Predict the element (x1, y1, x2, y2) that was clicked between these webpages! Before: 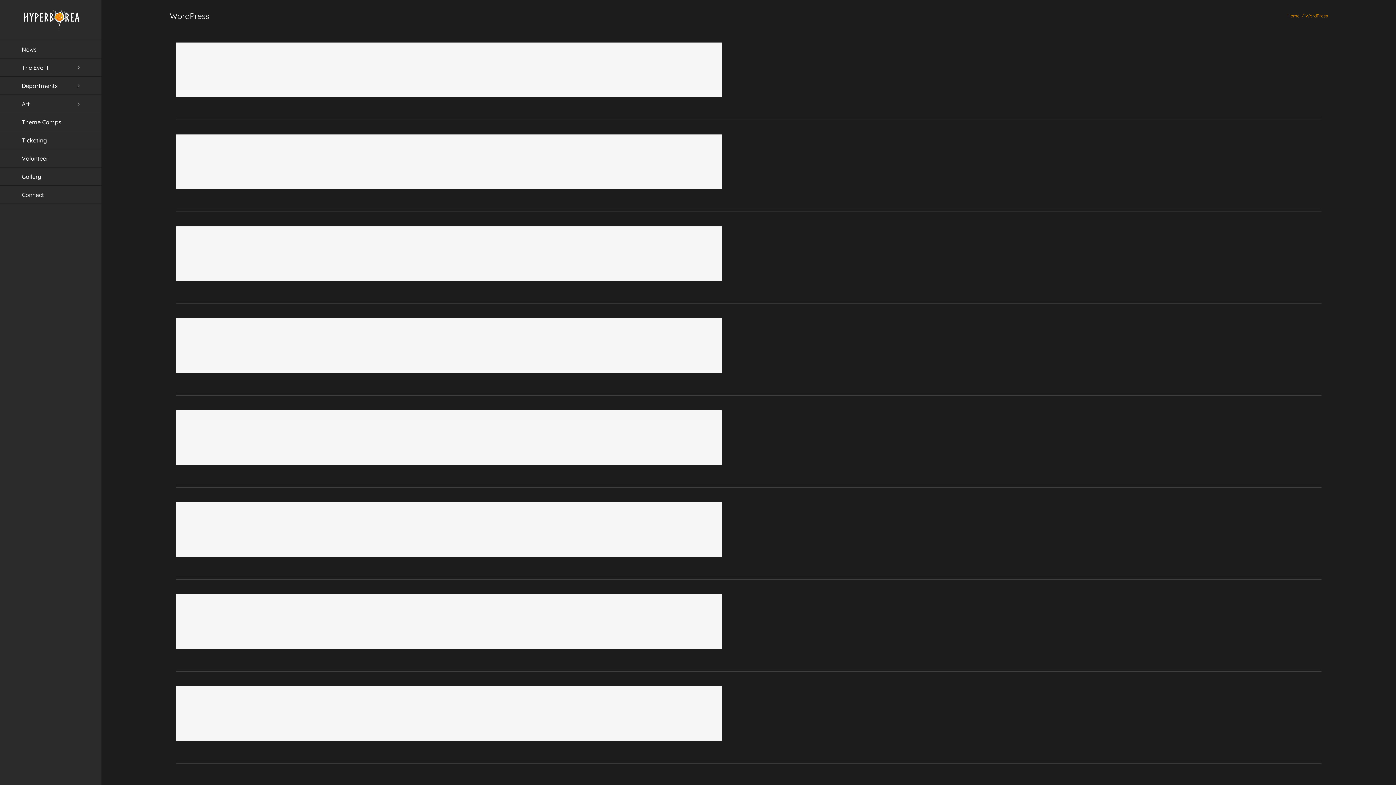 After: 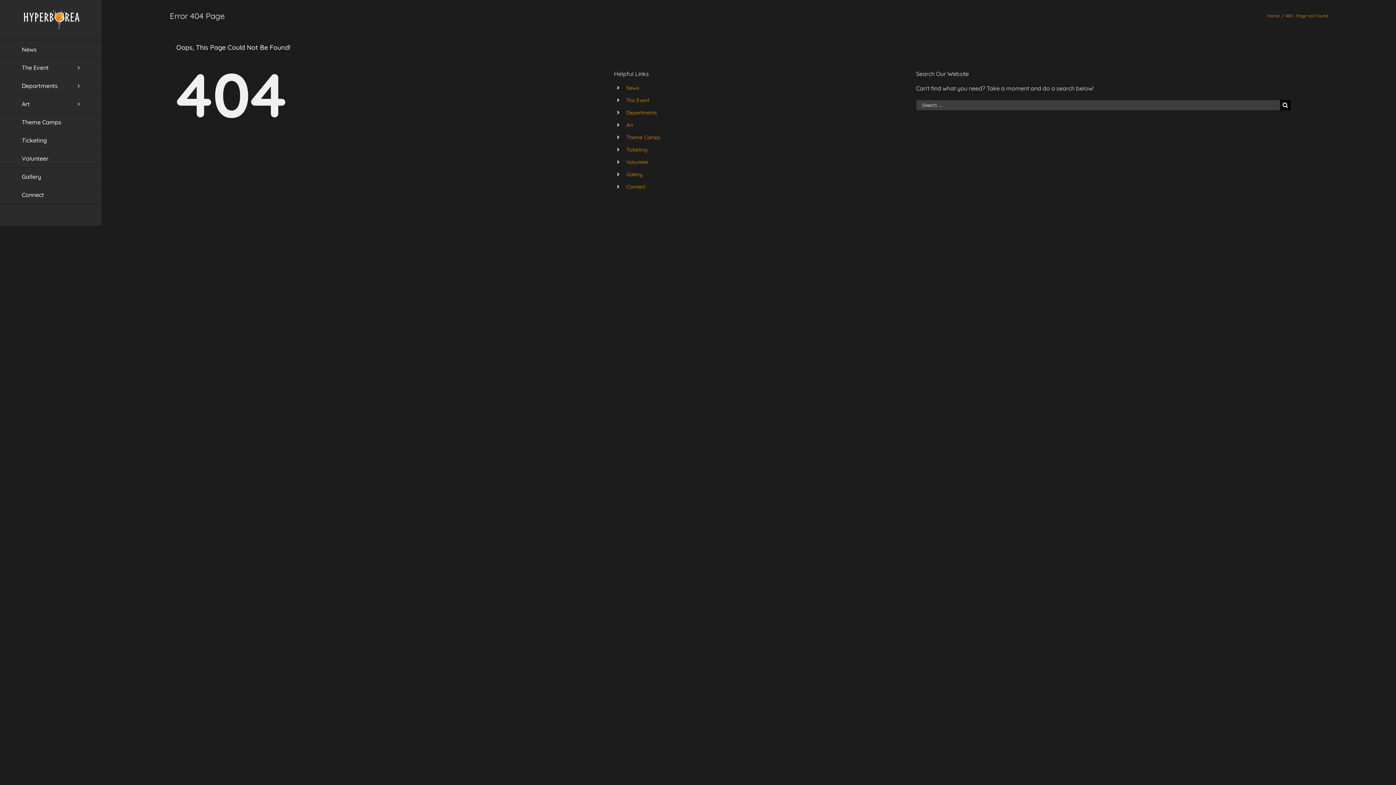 Action: label: Volunteer bbox: (0, 149, 101, 167)